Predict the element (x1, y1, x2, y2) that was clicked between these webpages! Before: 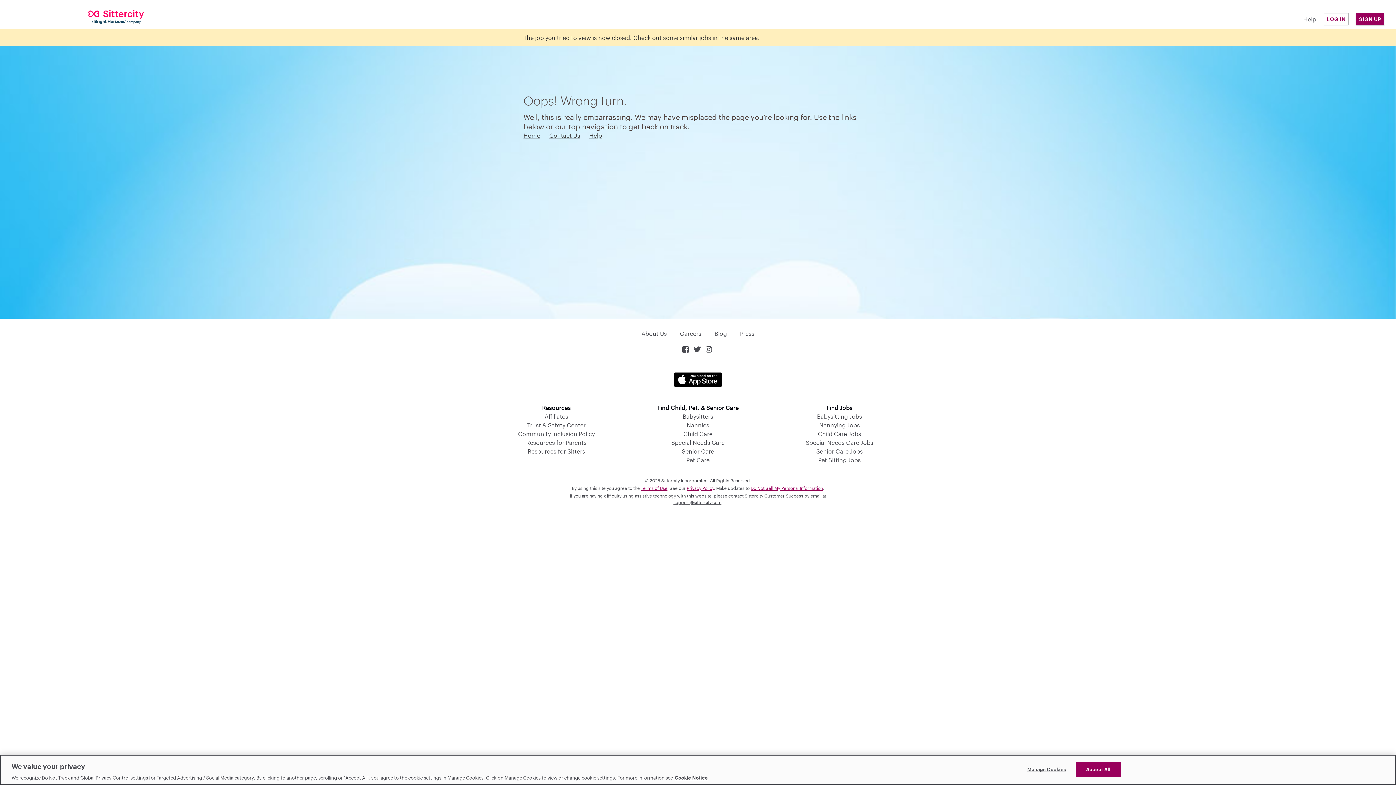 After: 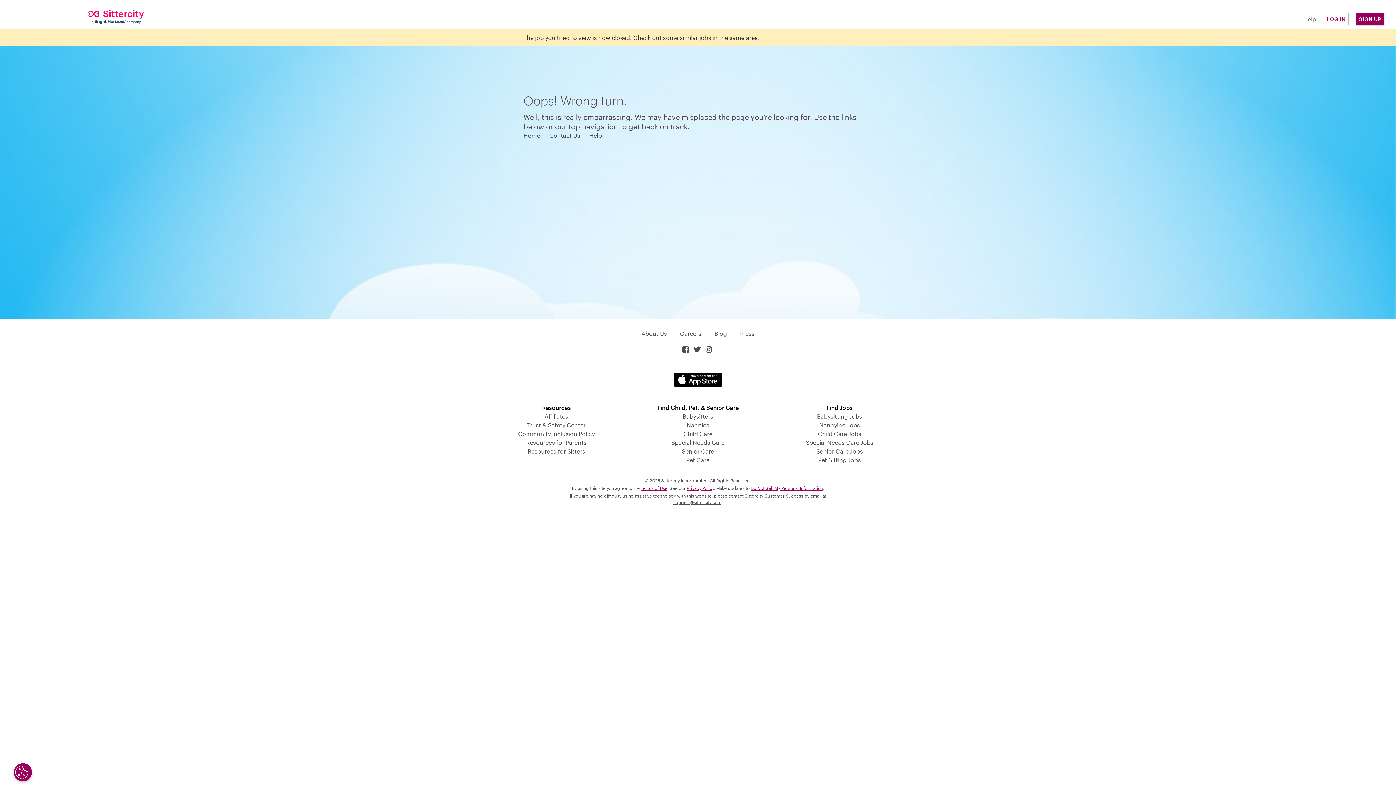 Action: label: Accept All bbox: (1075, 762, 1121, 777)